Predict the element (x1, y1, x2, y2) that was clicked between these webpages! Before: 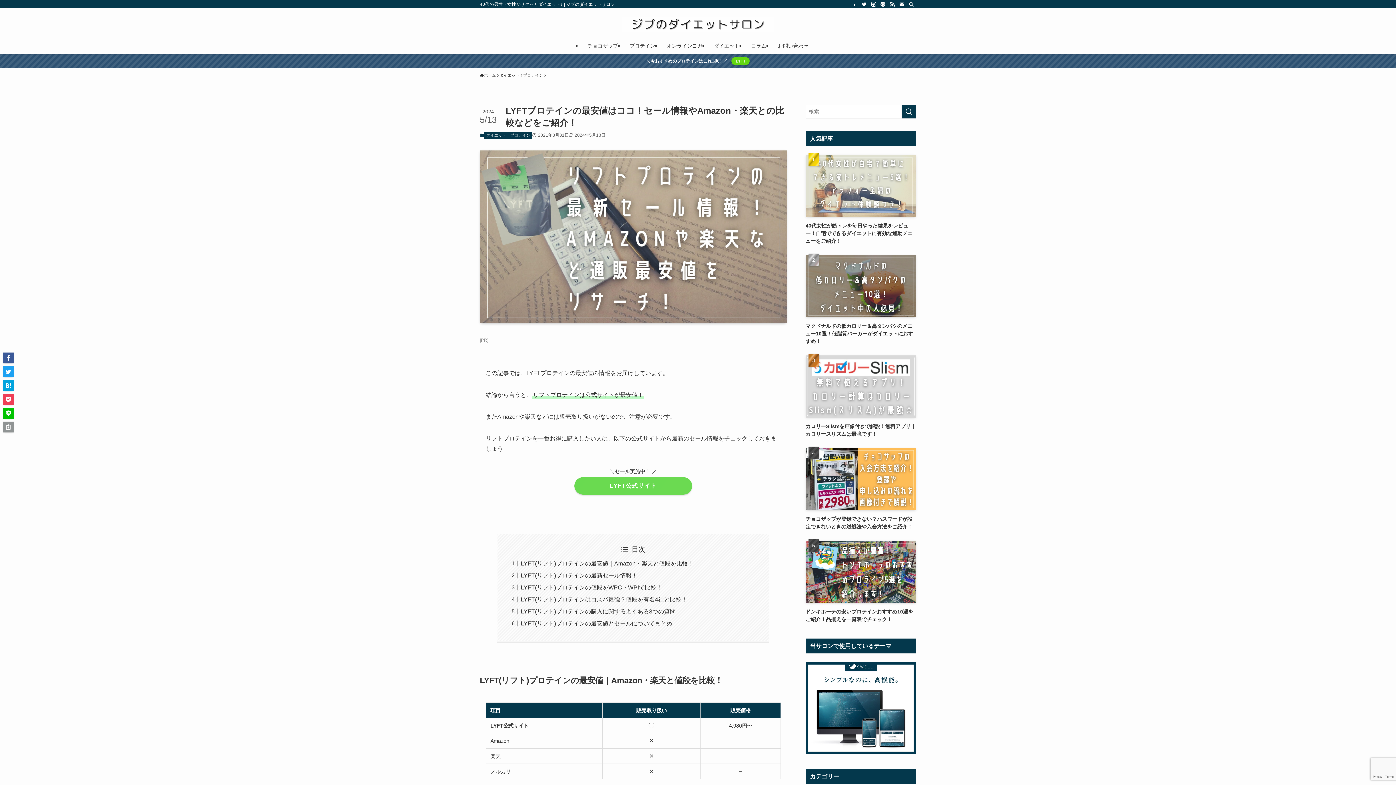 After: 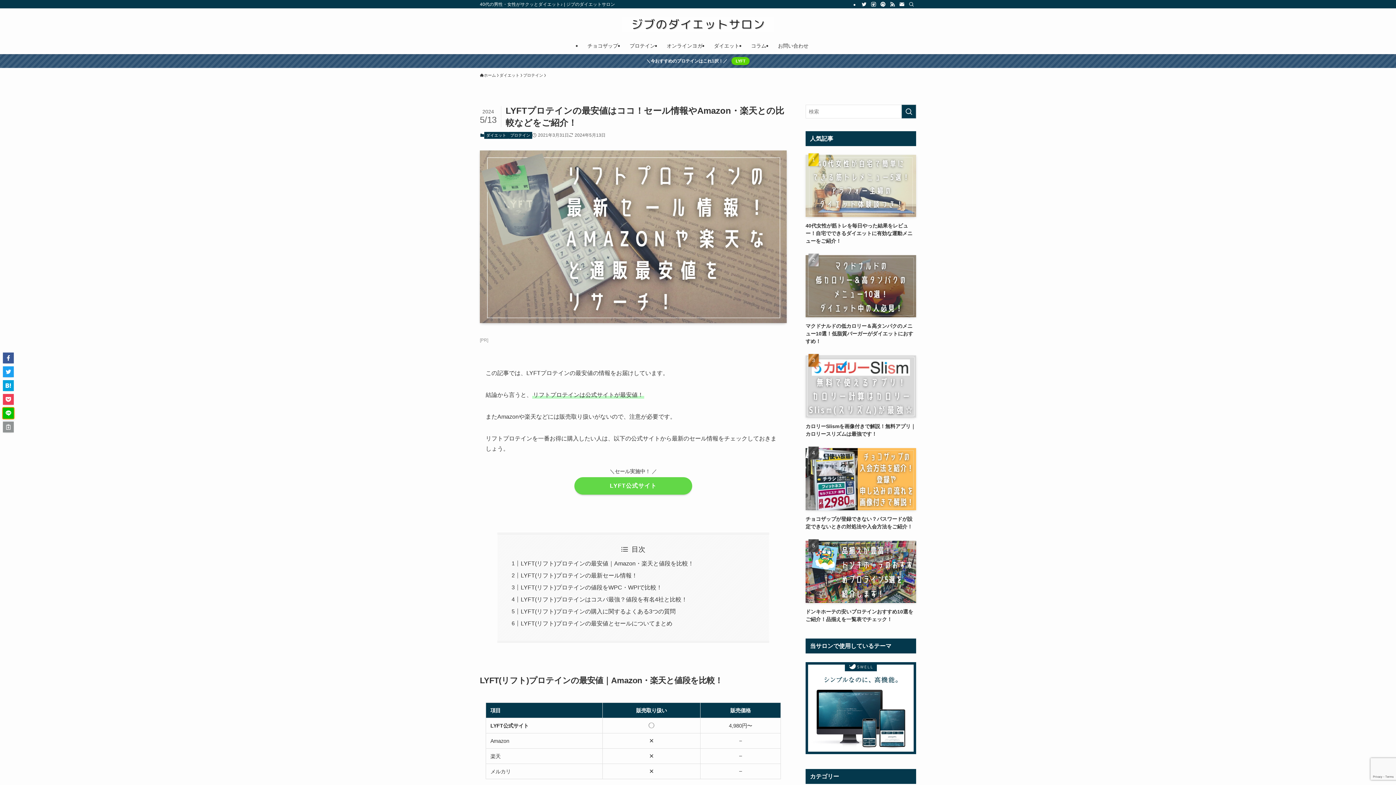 Action: bbox: (2, 408, 13, 418)